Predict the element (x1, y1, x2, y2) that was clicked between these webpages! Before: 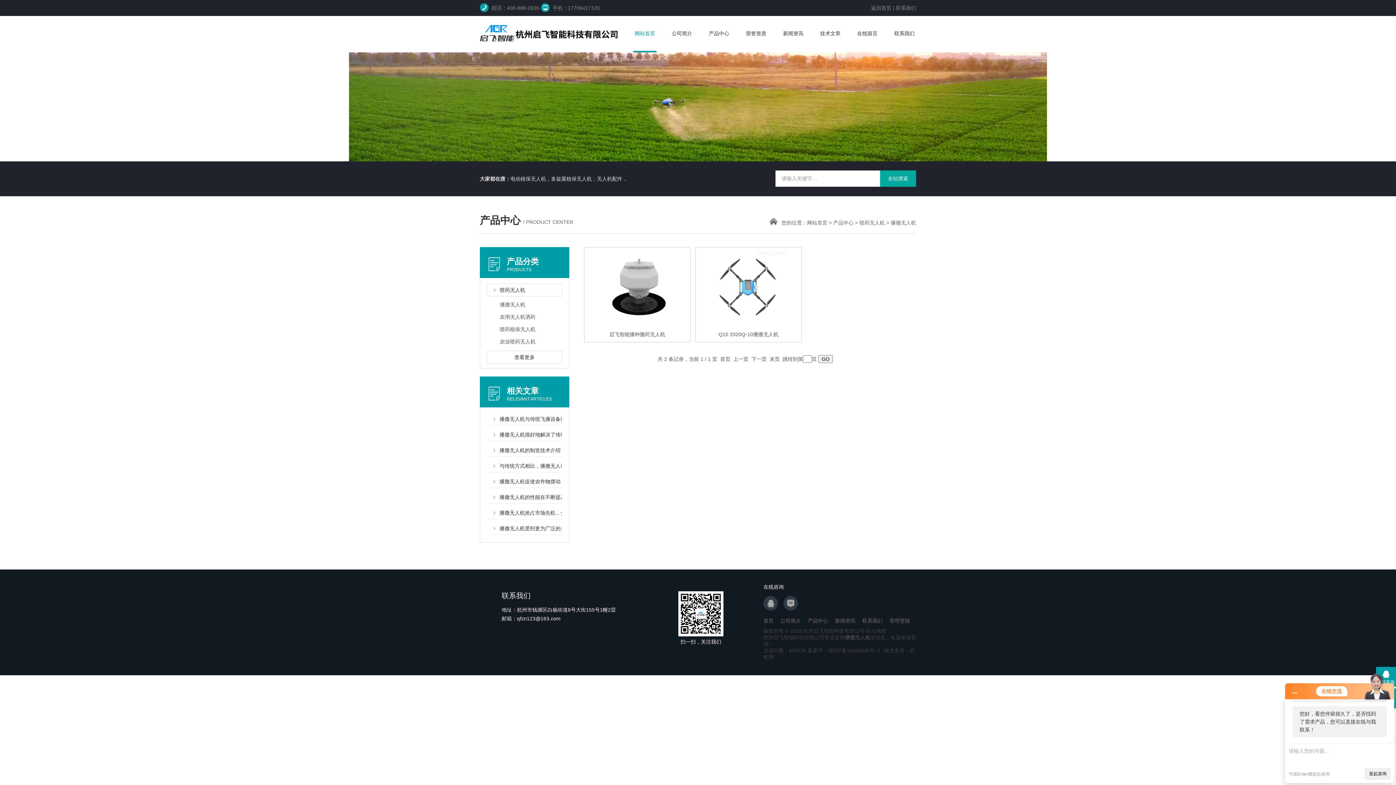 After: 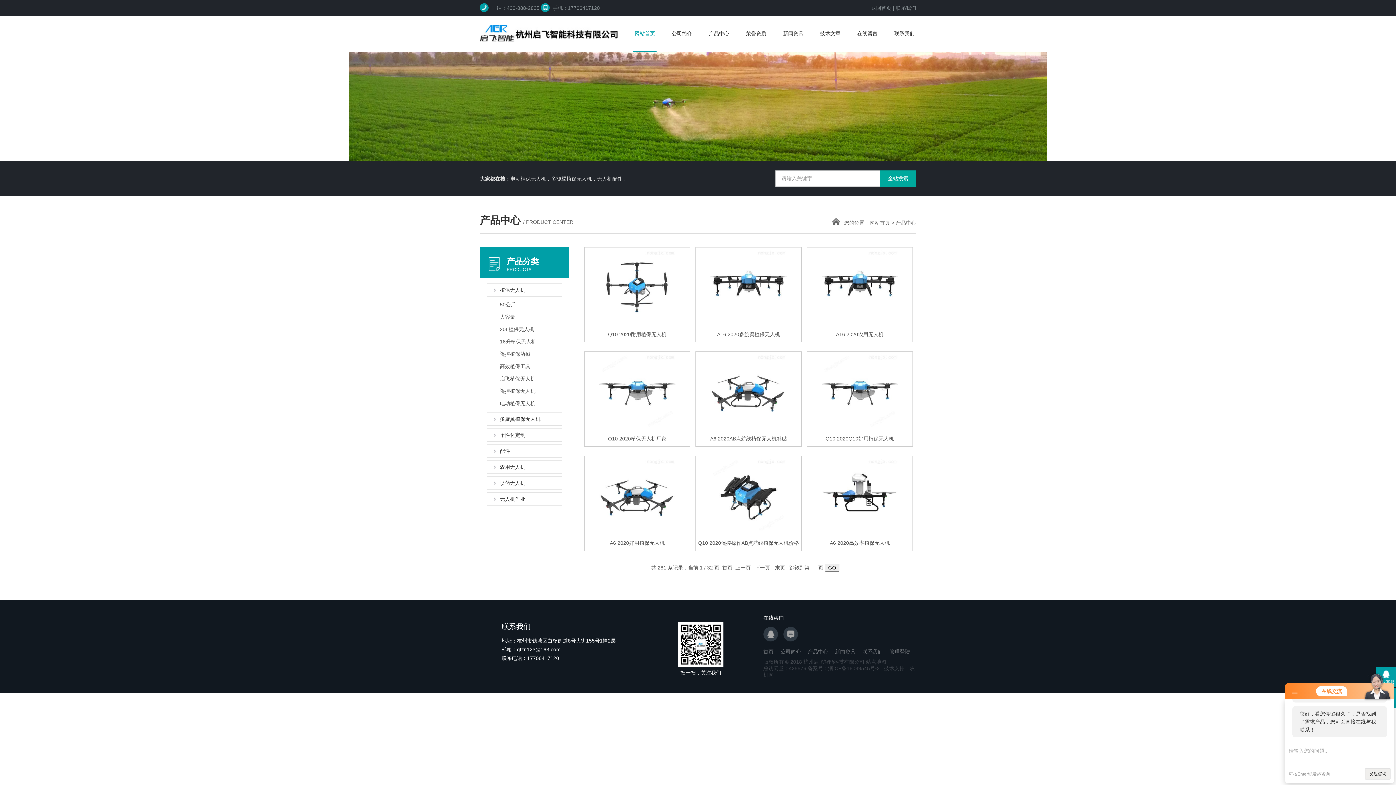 Action: label: 产品中心 bbox: (833, 220, 853, 225)